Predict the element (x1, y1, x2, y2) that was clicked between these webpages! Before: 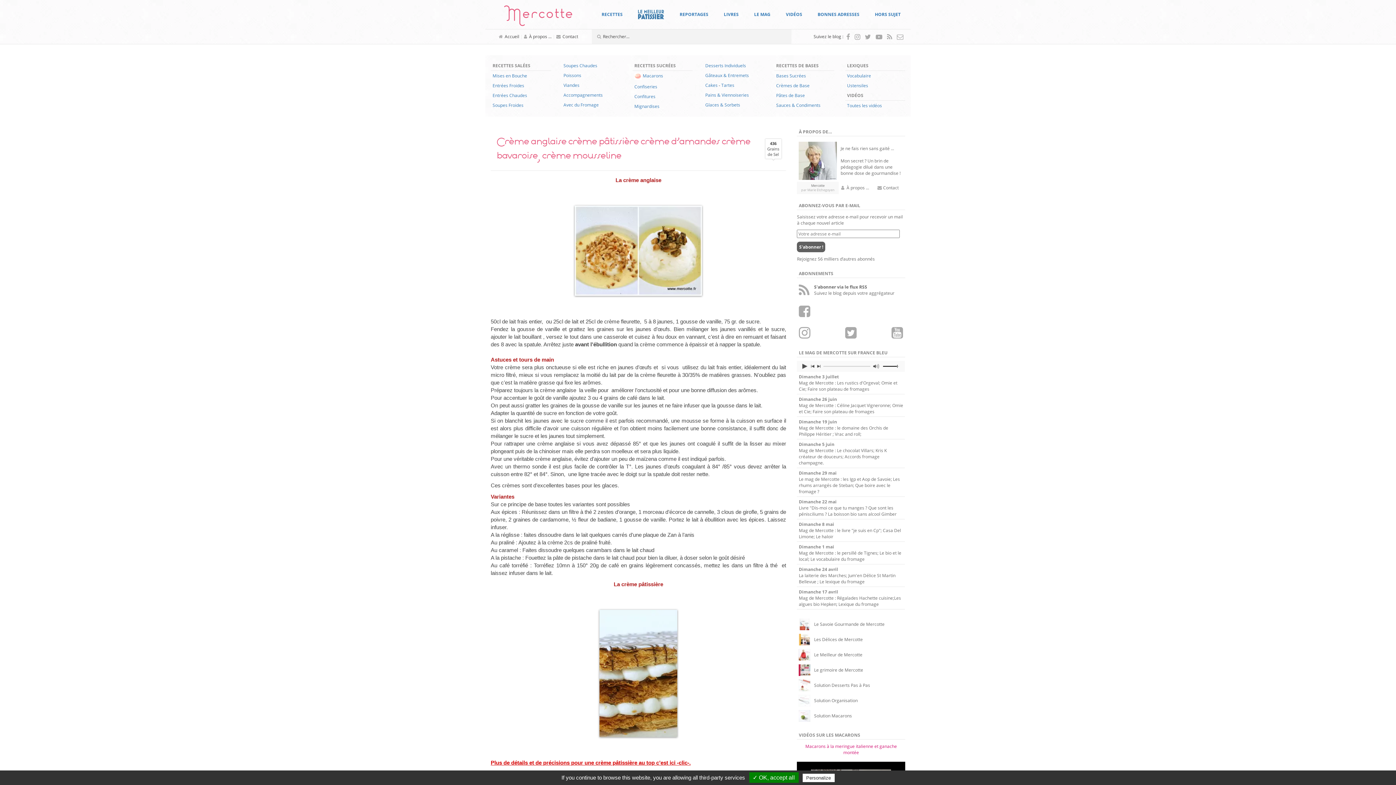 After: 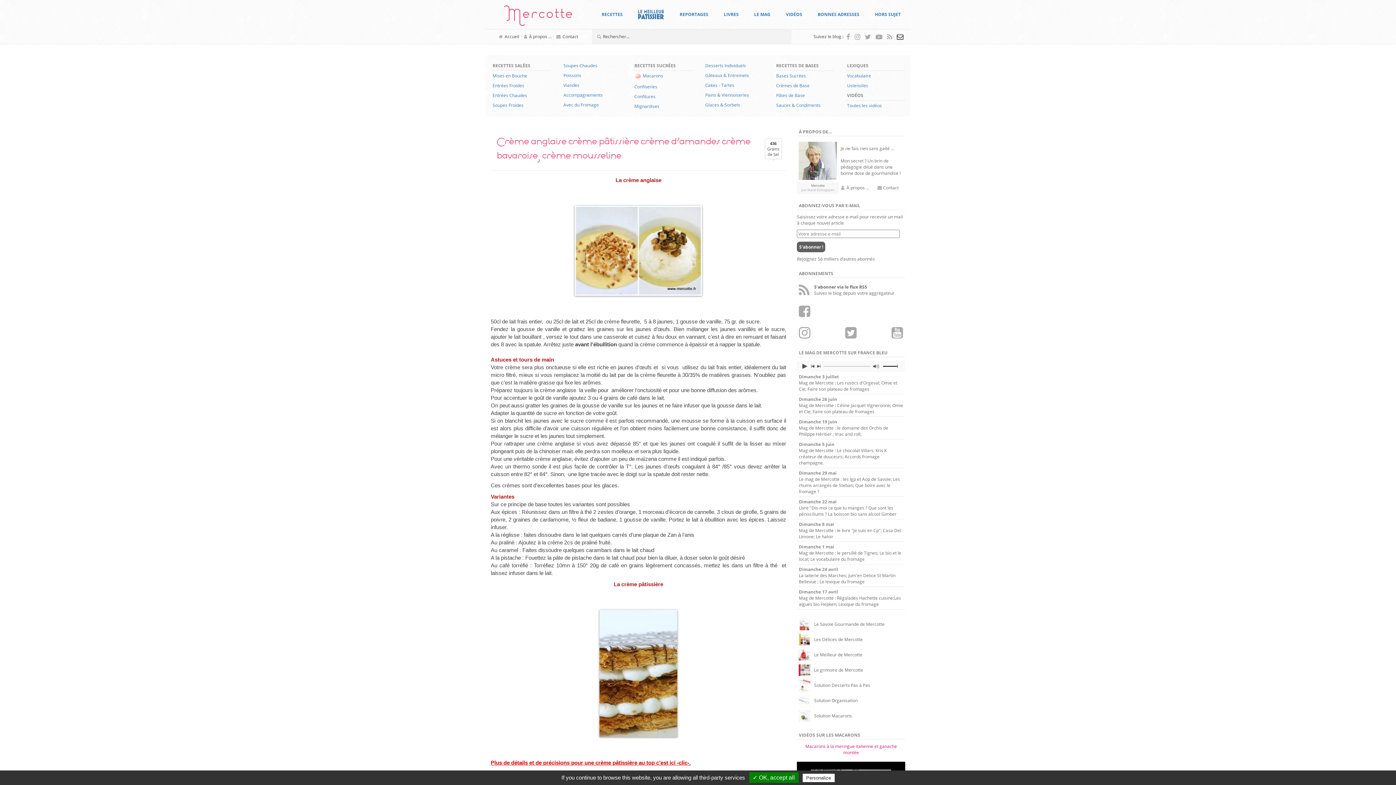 Action: bbox: (895, 33, 905, 39)